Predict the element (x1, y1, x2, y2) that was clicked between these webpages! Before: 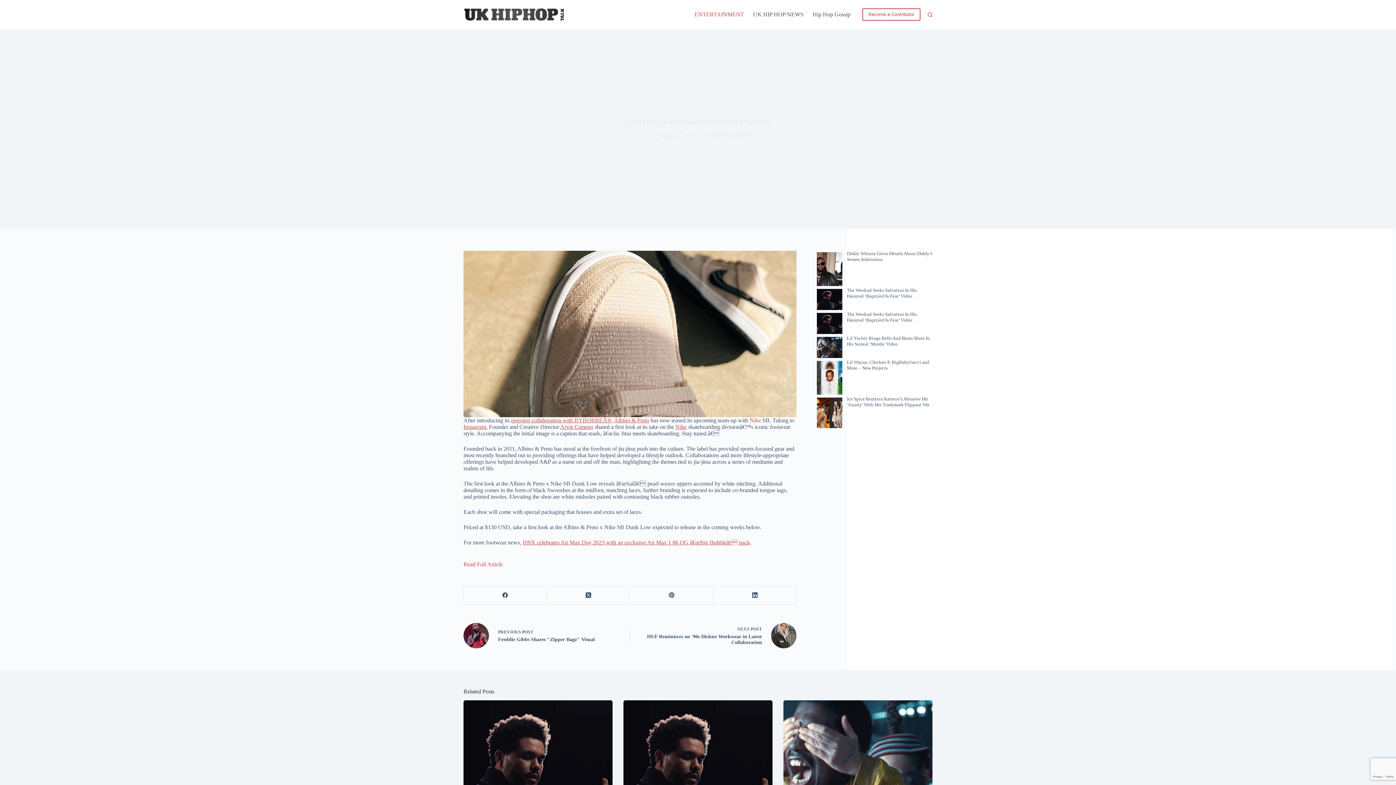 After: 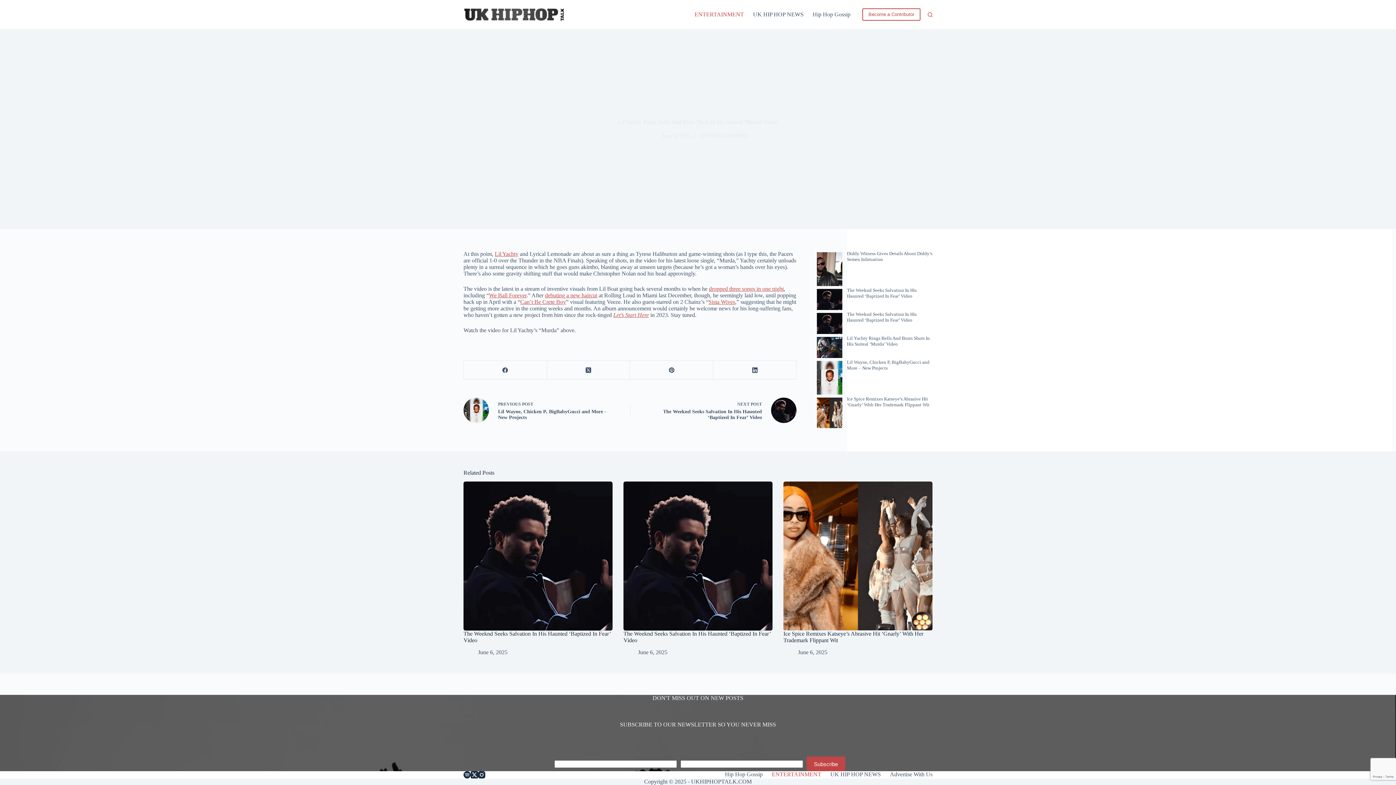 Action: label: Lil Yachty Rings Bells And Busts Shots In His Surreal ‘Murda’ Video bbox: (783, 700, 932, 849)